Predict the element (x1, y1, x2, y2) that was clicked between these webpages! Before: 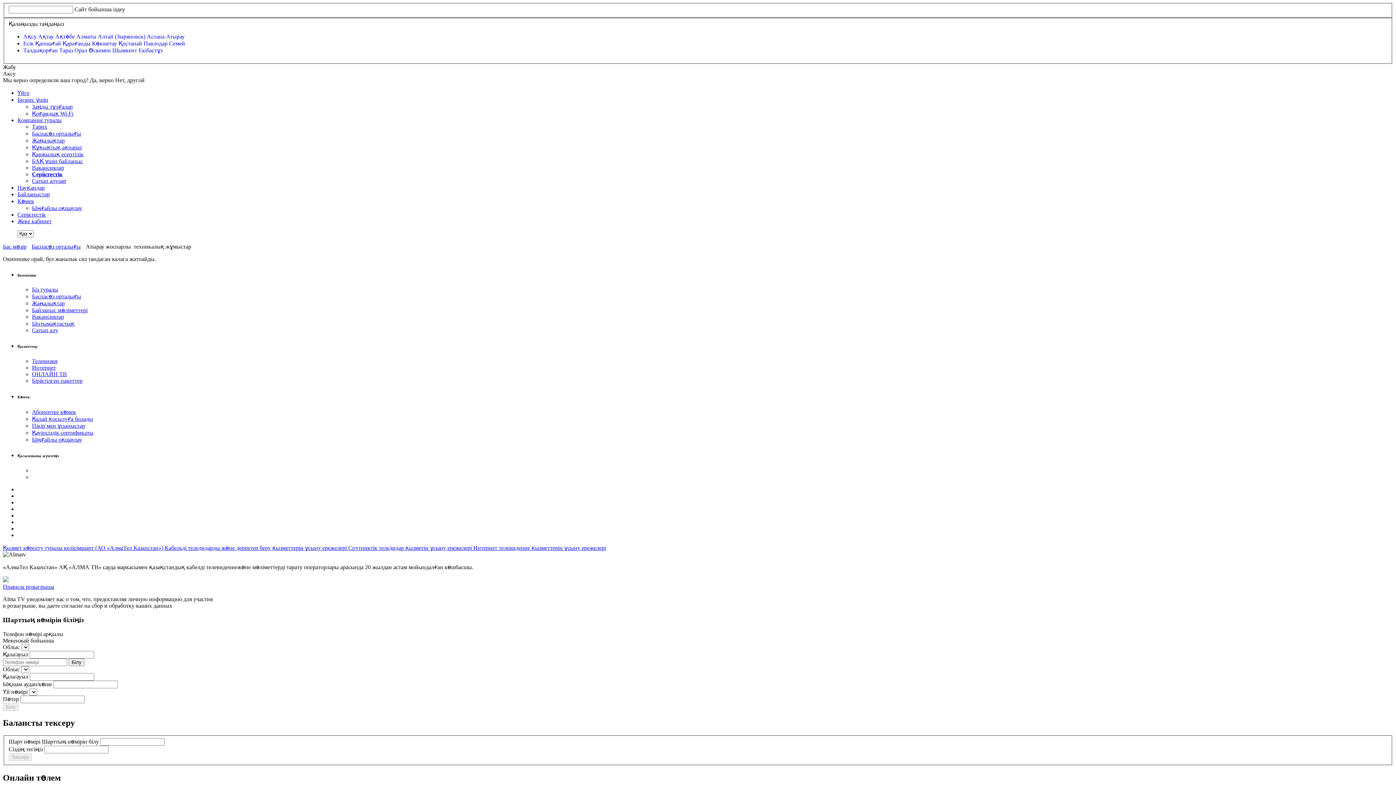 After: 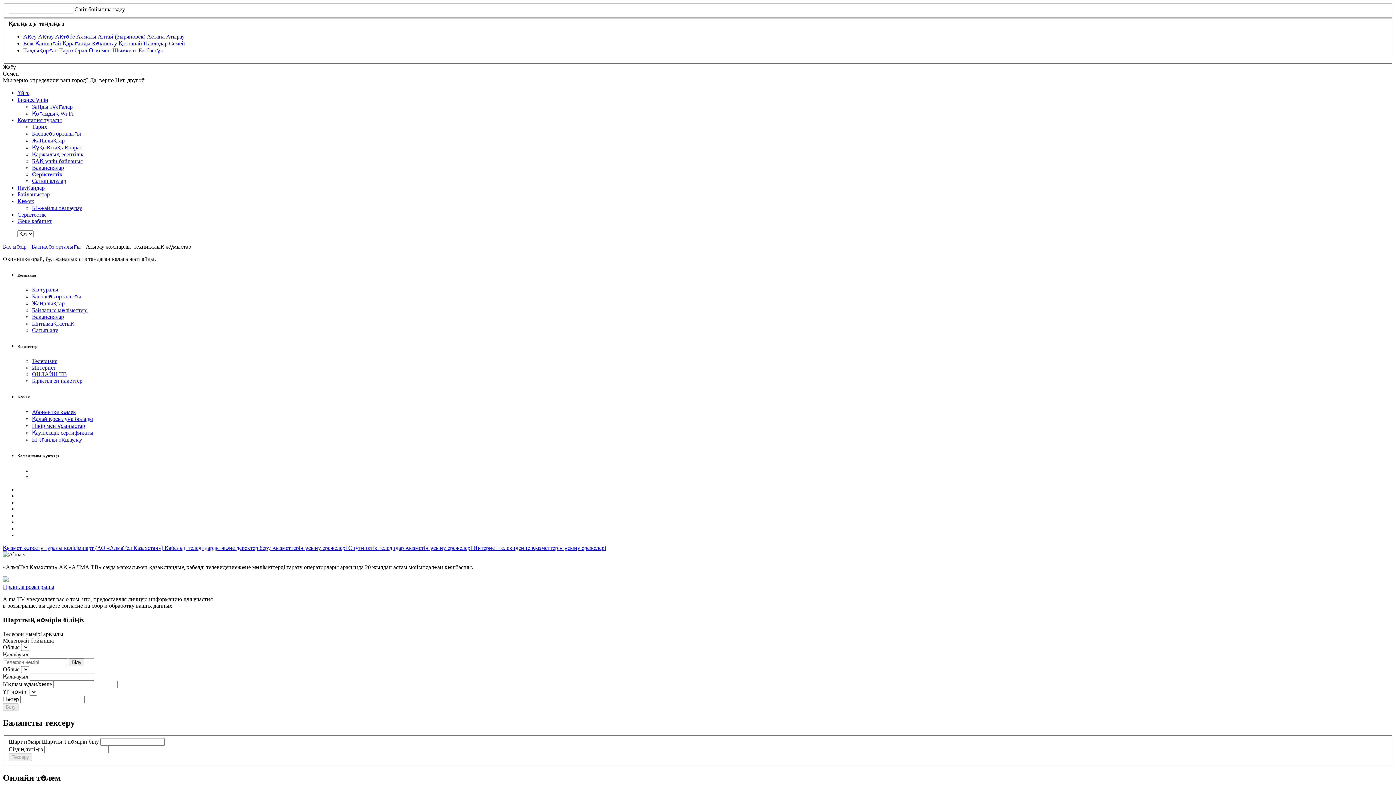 Action: bbox: (169, 40, 185, 46) label: Семей